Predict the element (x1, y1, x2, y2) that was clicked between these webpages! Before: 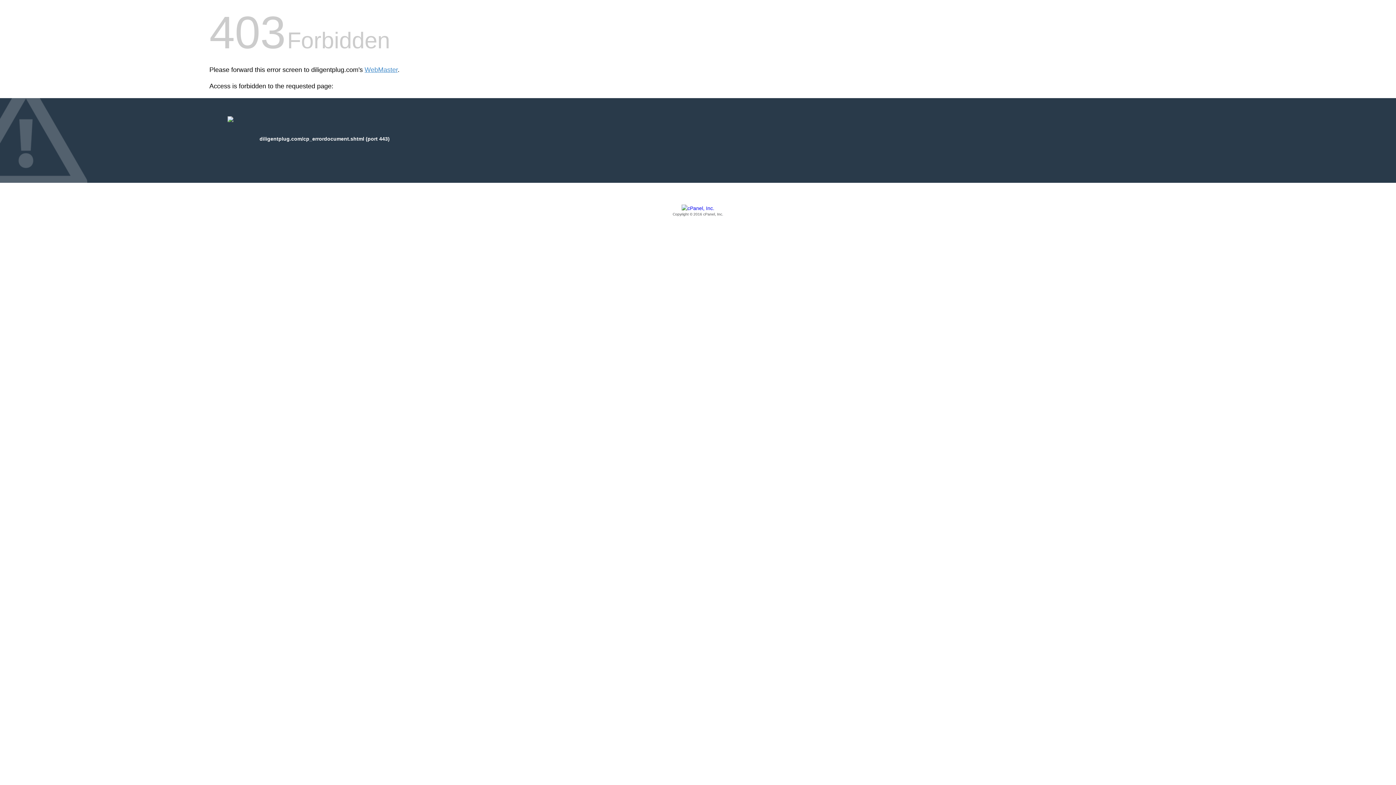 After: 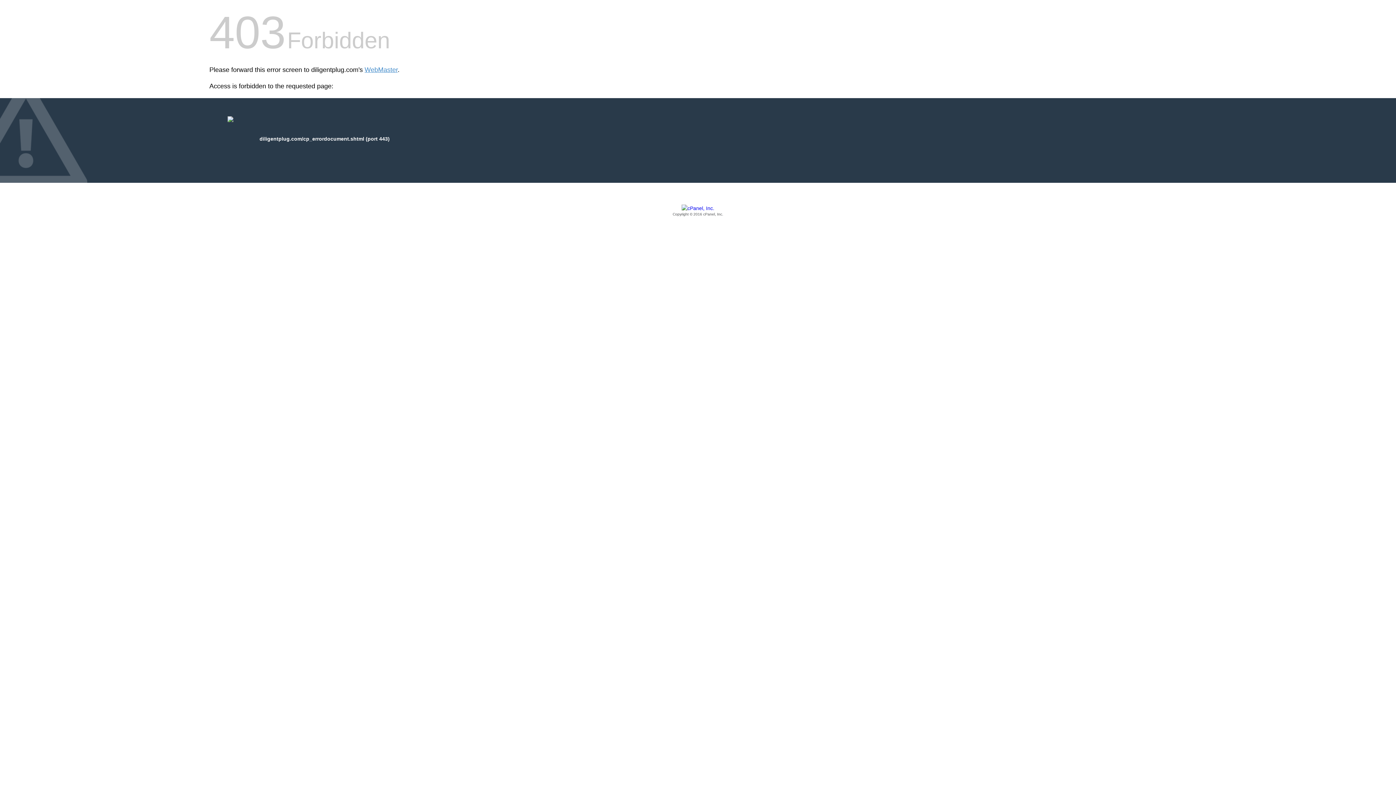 Action: bbox: (209, 205, 1186, 217) label: Copyright © 2016 cPanel, Inc.